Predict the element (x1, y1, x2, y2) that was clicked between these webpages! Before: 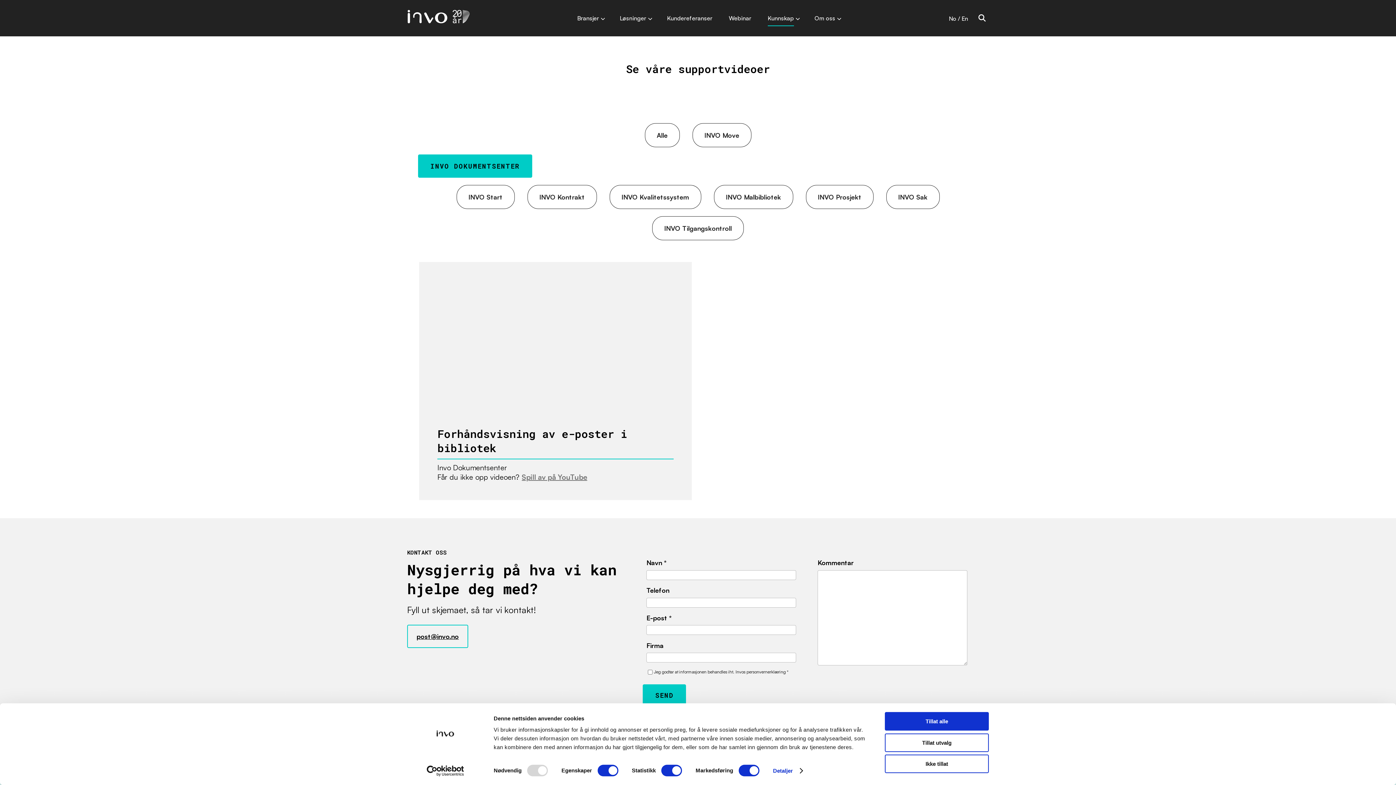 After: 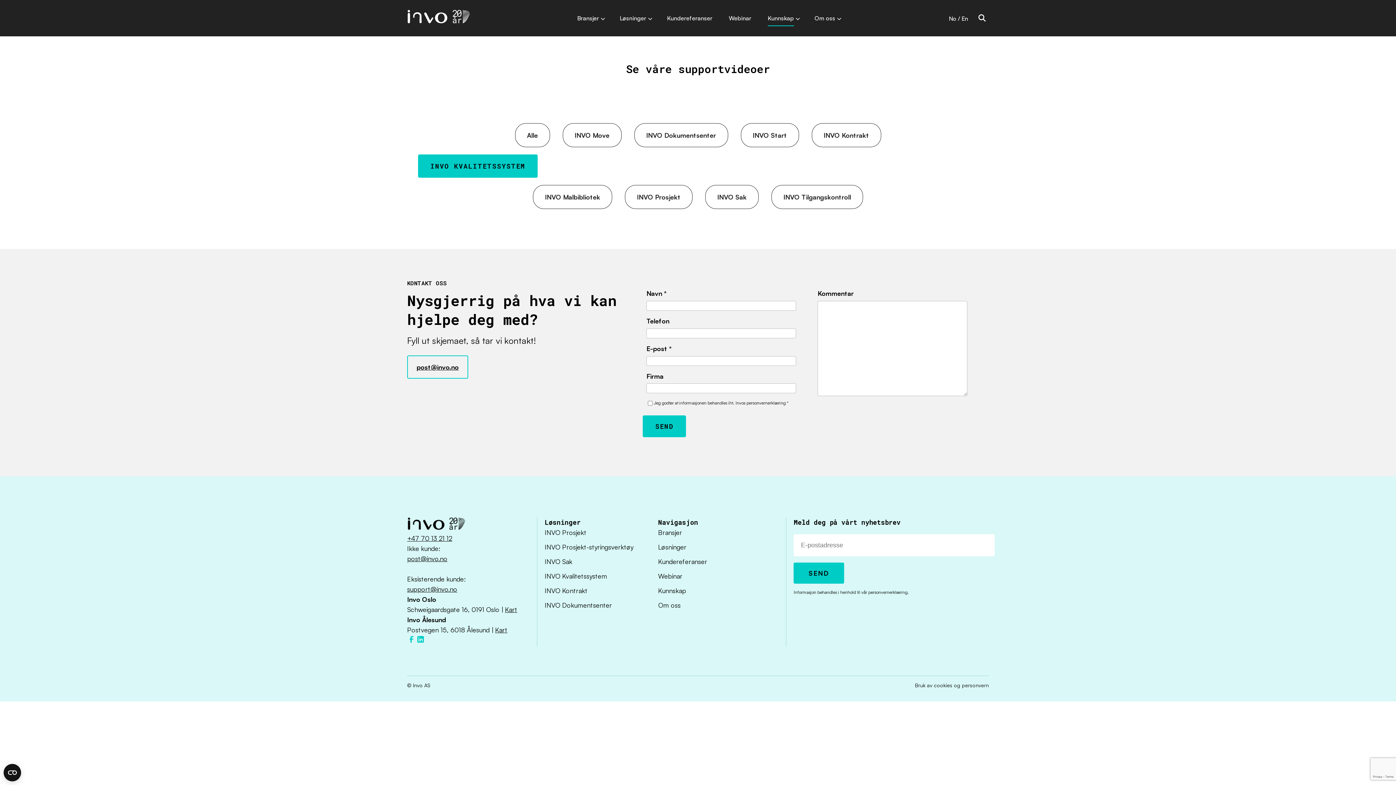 Action: bbox: (609, 185, 701, 209) label: INVO Kvalitetssystem